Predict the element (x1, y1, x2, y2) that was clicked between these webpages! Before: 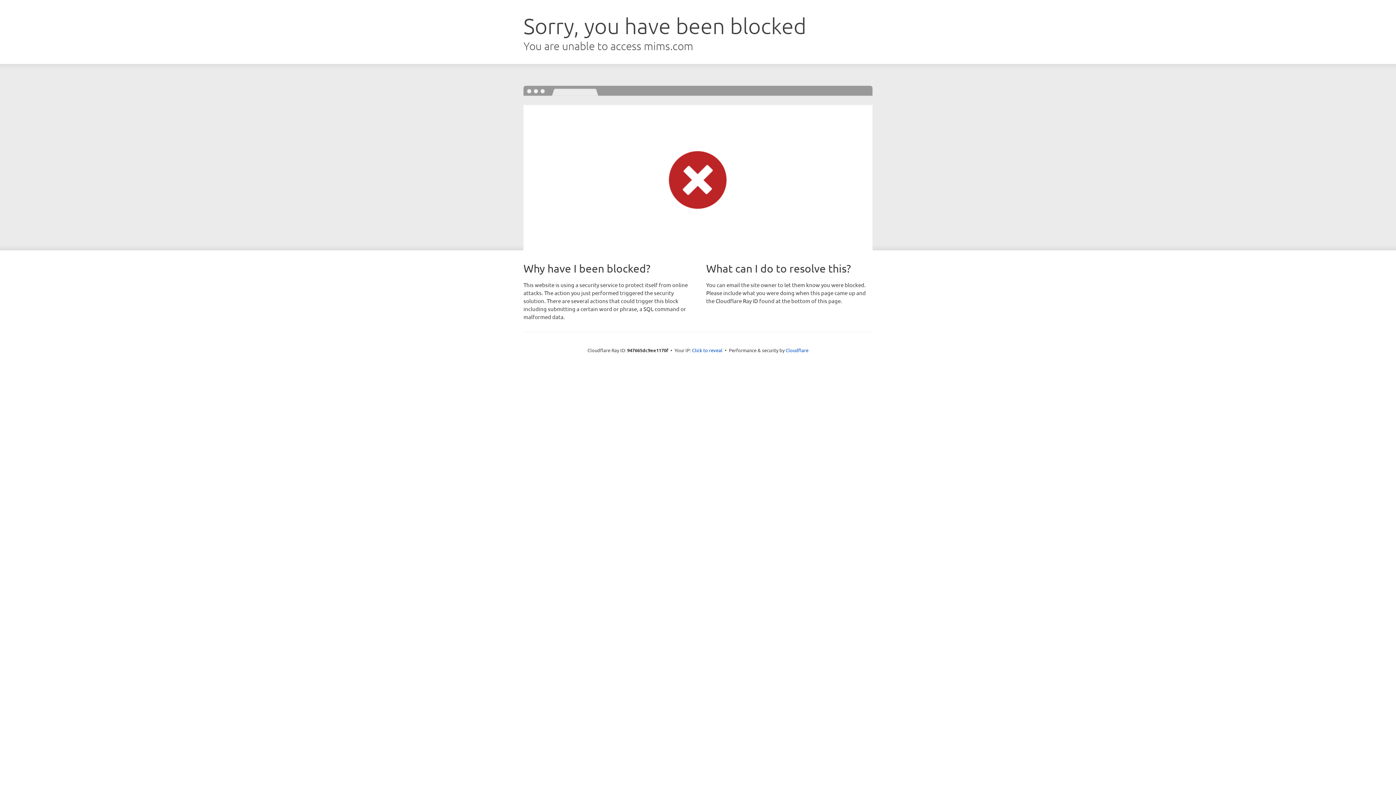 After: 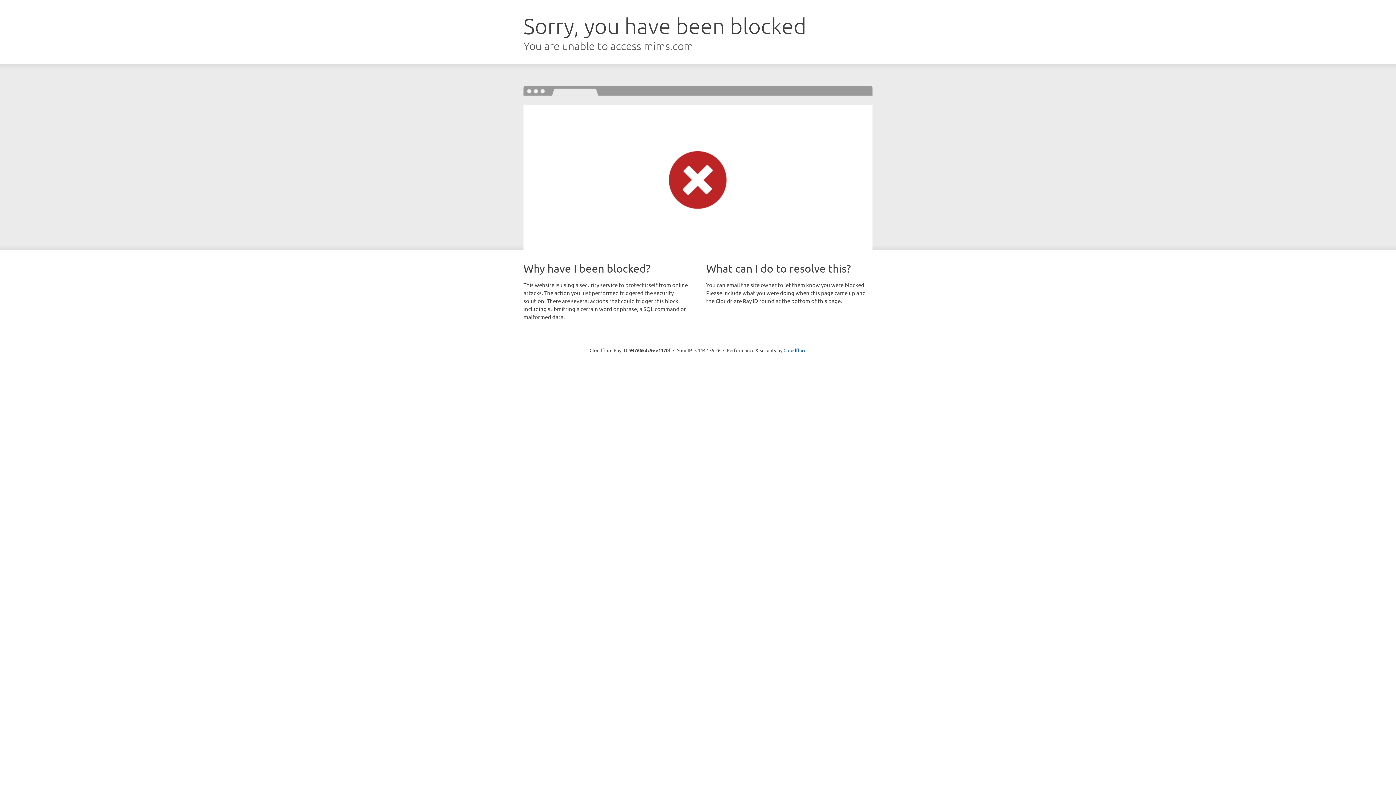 Action: label: Click to reveal bbox: (692, 346, 722, 353)